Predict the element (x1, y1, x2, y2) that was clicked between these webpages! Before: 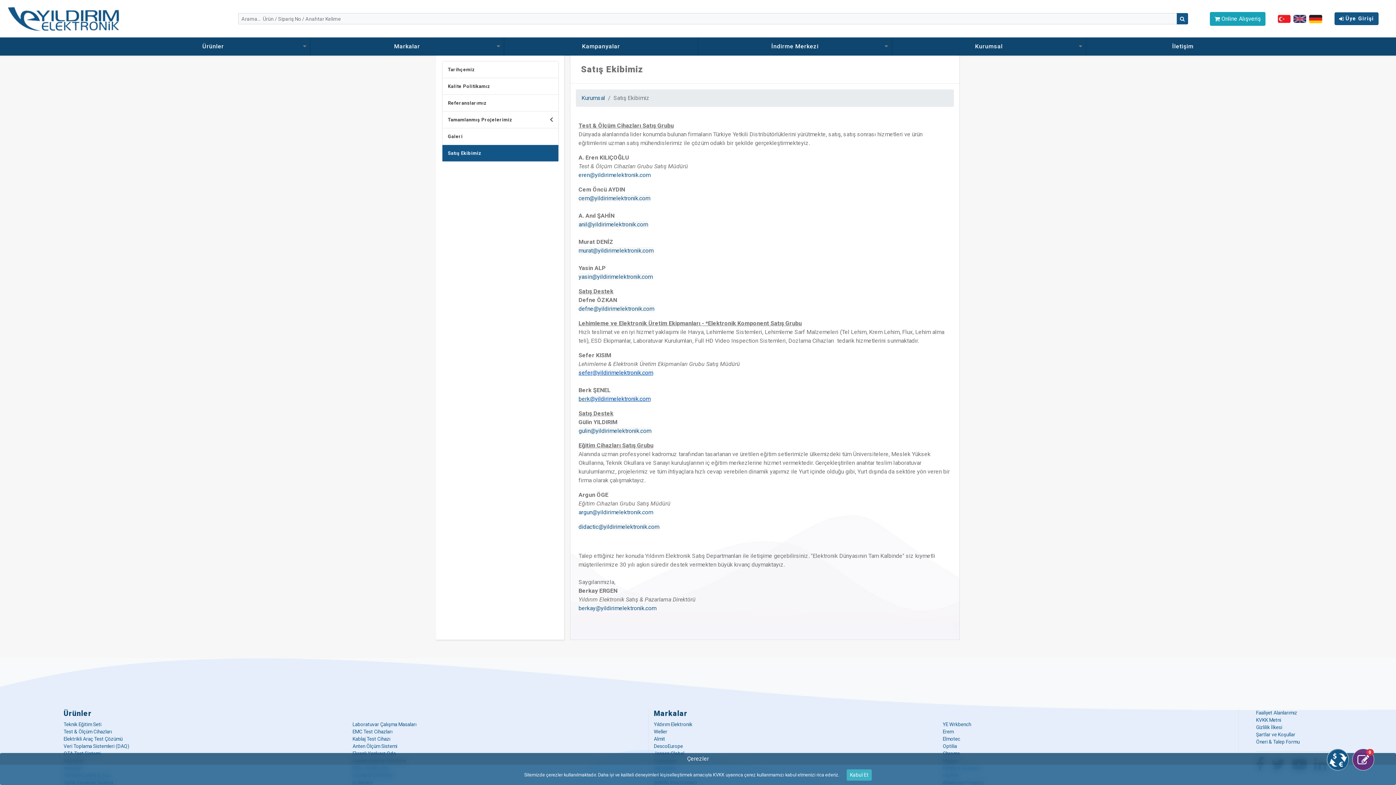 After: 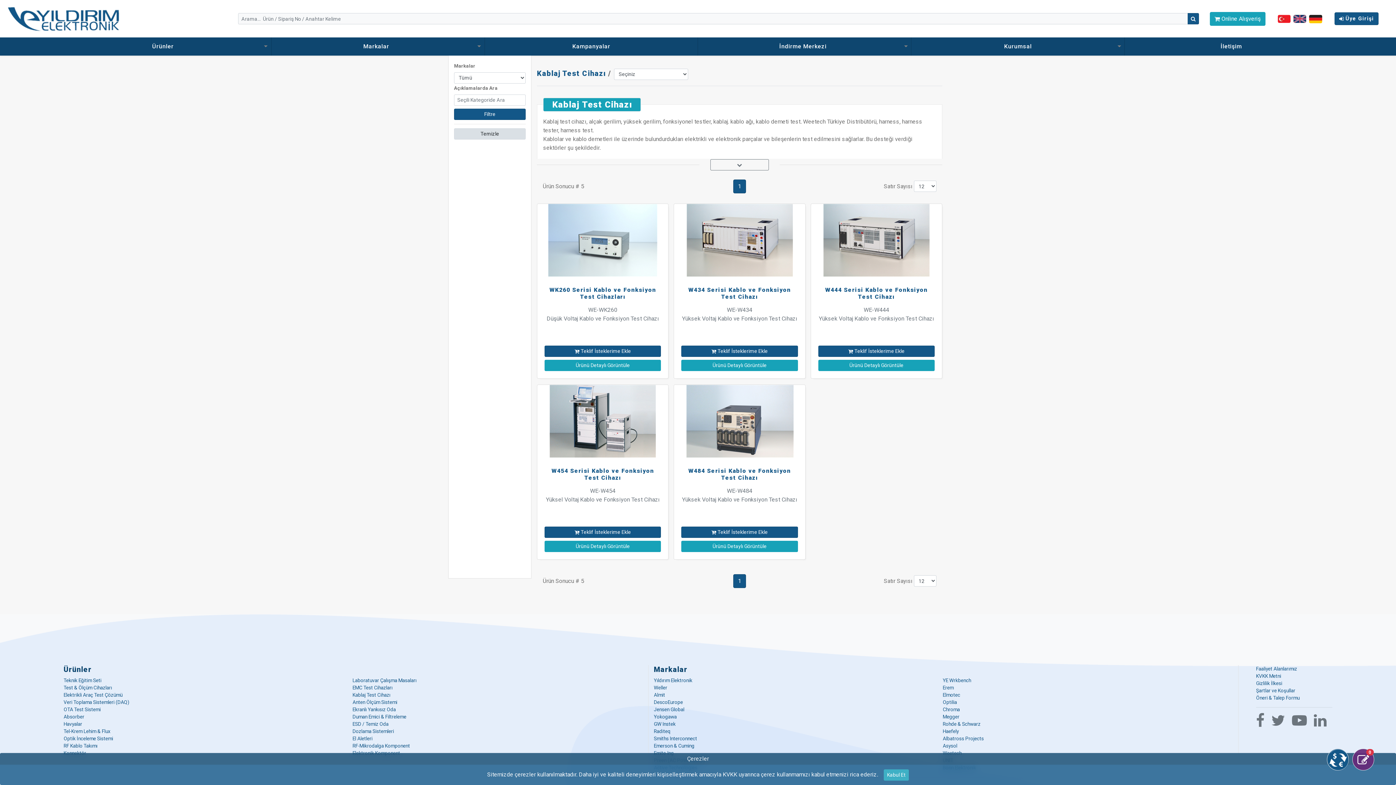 Action: label: Kablaj Test Cihazı bbox: (352, 736, 390, 742)